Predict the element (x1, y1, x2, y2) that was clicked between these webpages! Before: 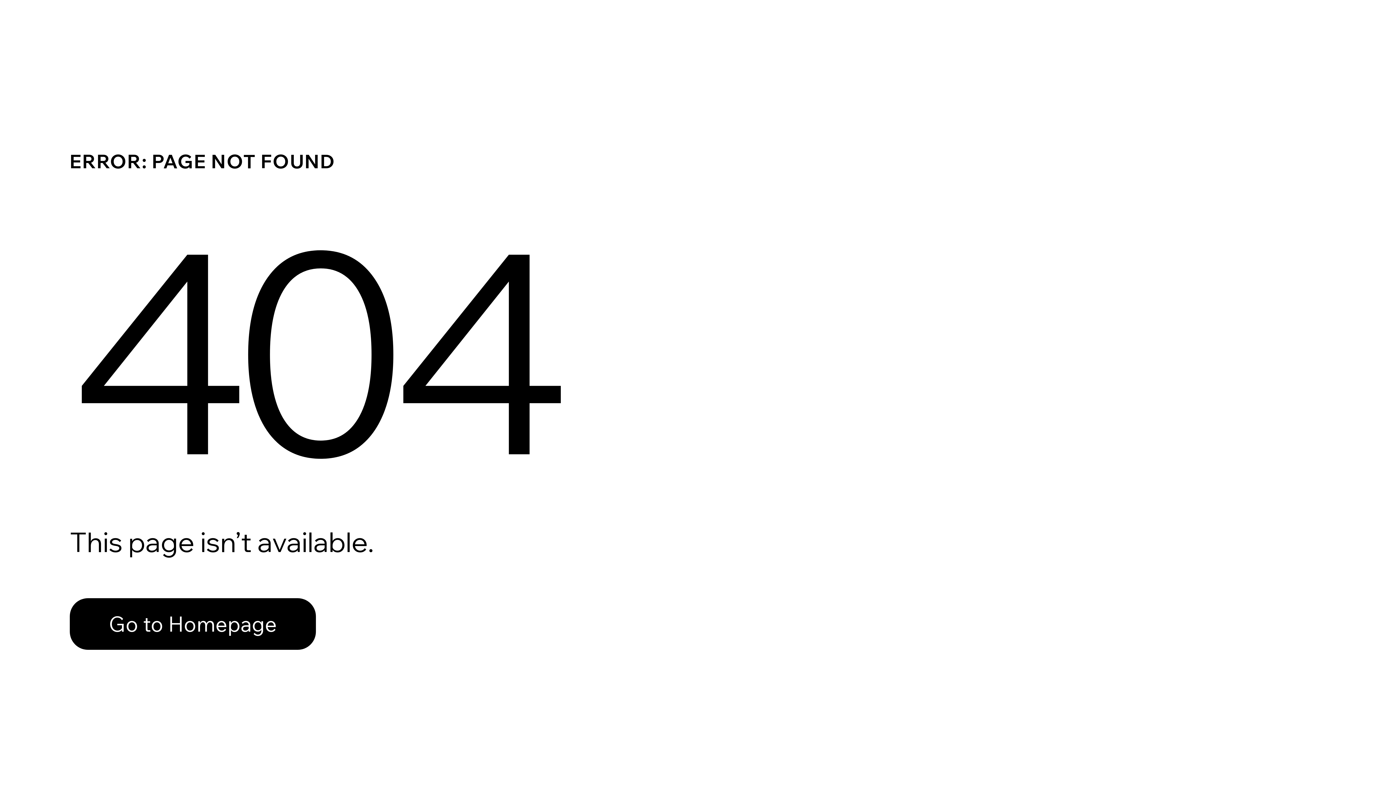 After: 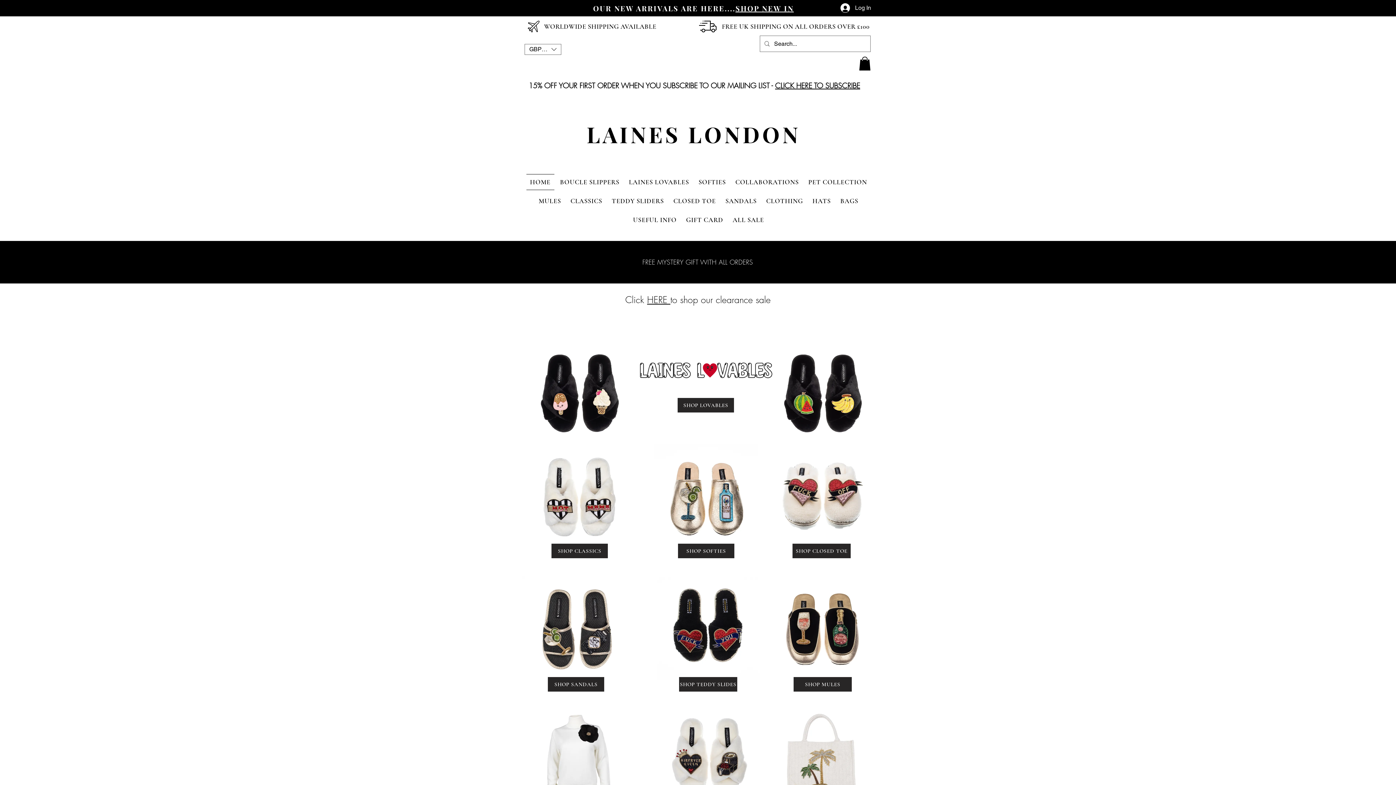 Action: bbox: (69, 598, 316, 650) label: Go to Homepage